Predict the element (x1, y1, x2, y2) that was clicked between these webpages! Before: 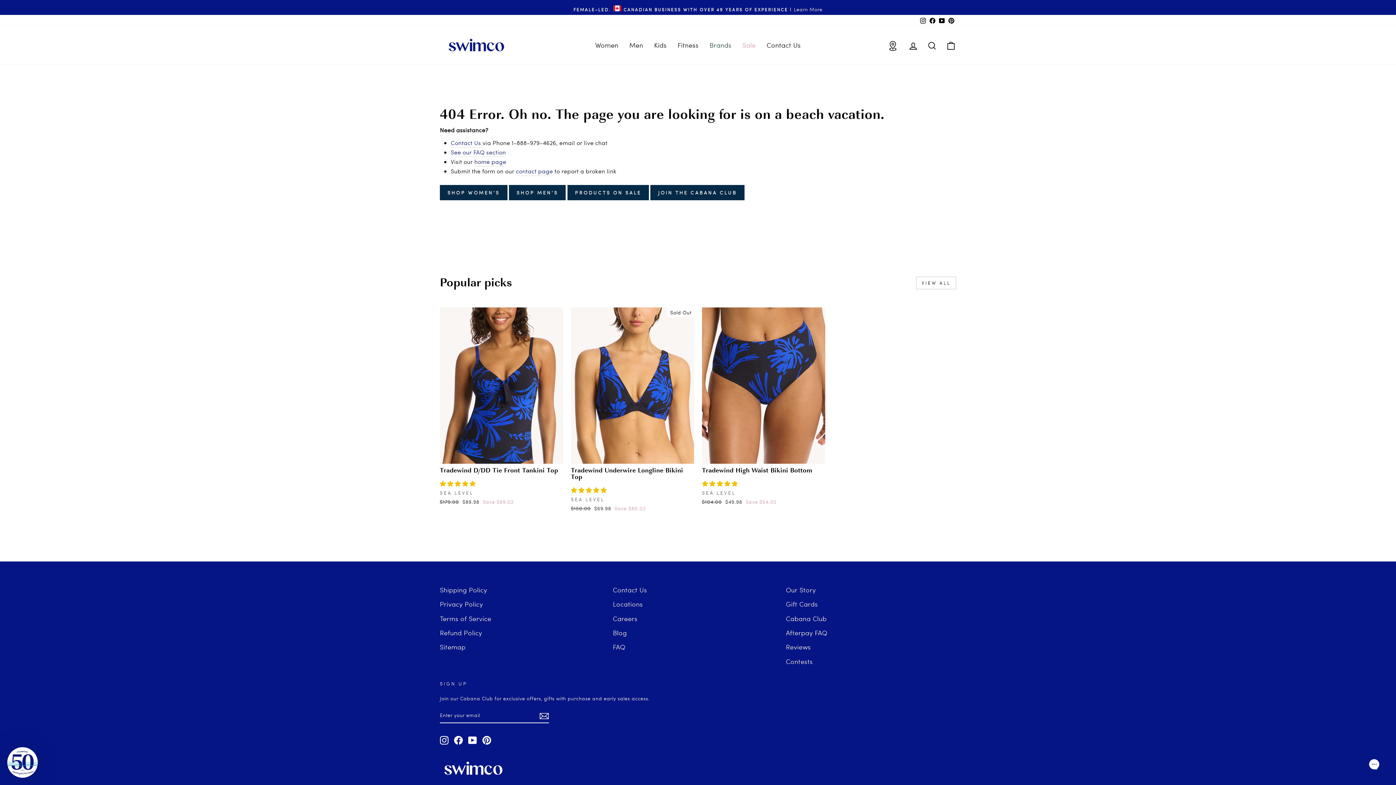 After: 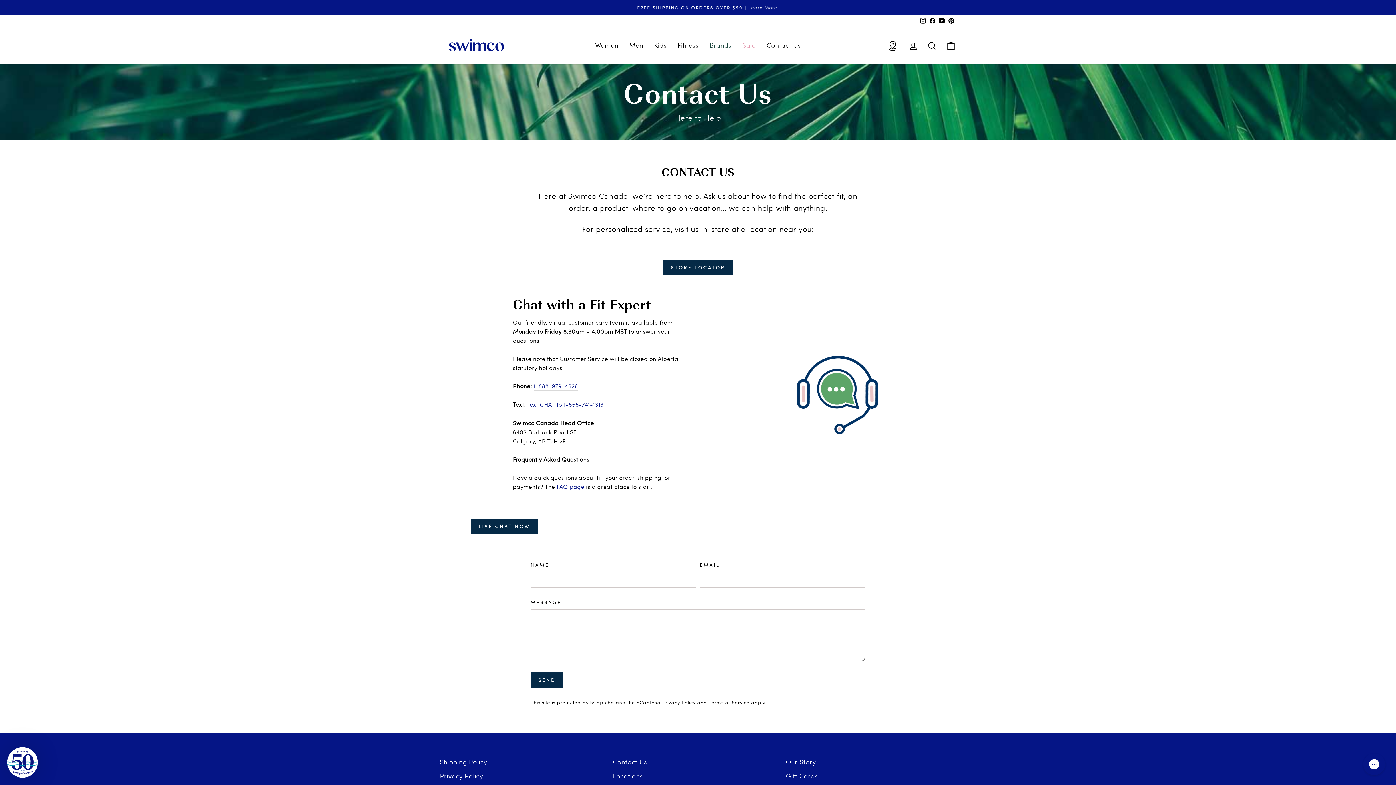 Action: label: Contact Us bbox: (613, 583, 647, 596)